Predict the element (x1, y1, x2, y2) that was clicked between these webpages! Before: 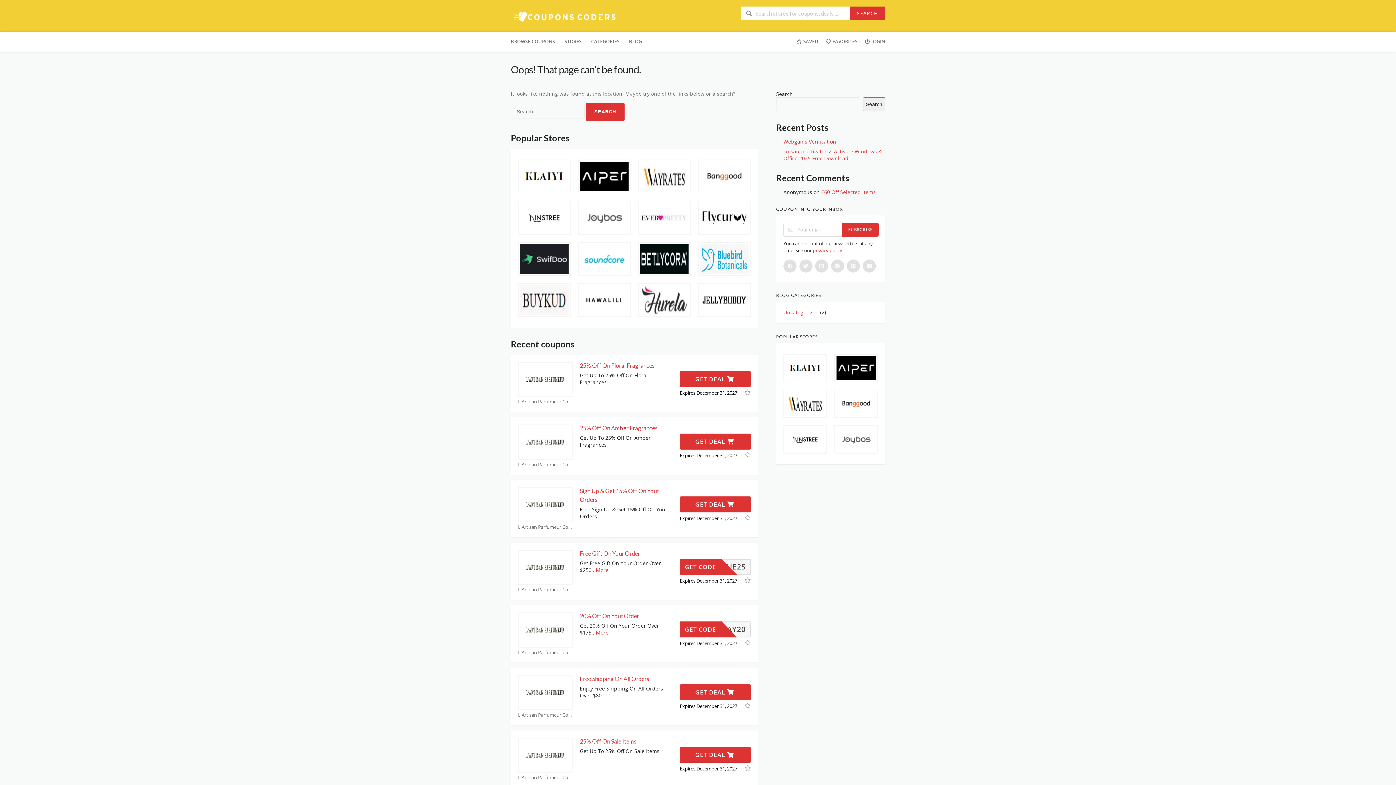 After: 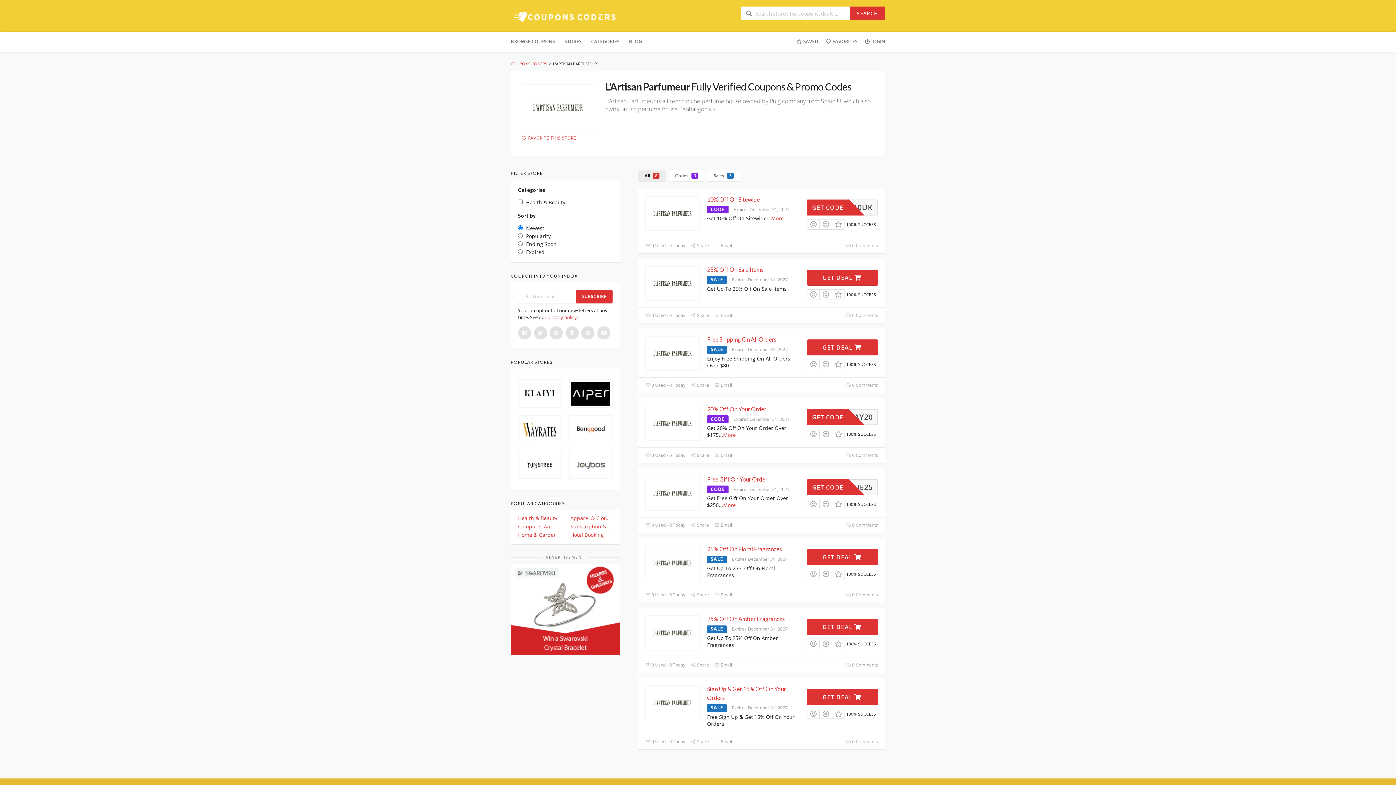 Action: label: L'Artisan Parfumeur Coupons bbox: (518, 712, 572, 718)